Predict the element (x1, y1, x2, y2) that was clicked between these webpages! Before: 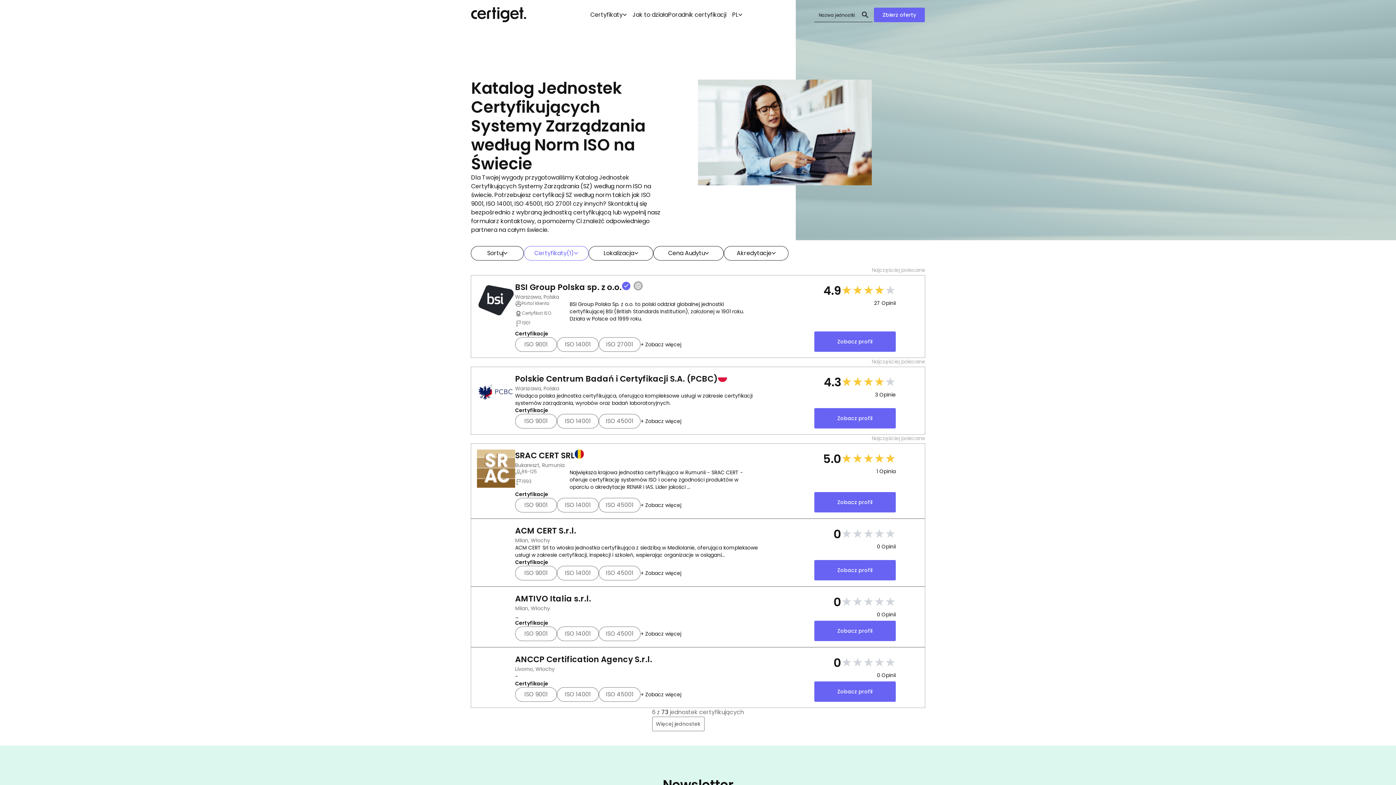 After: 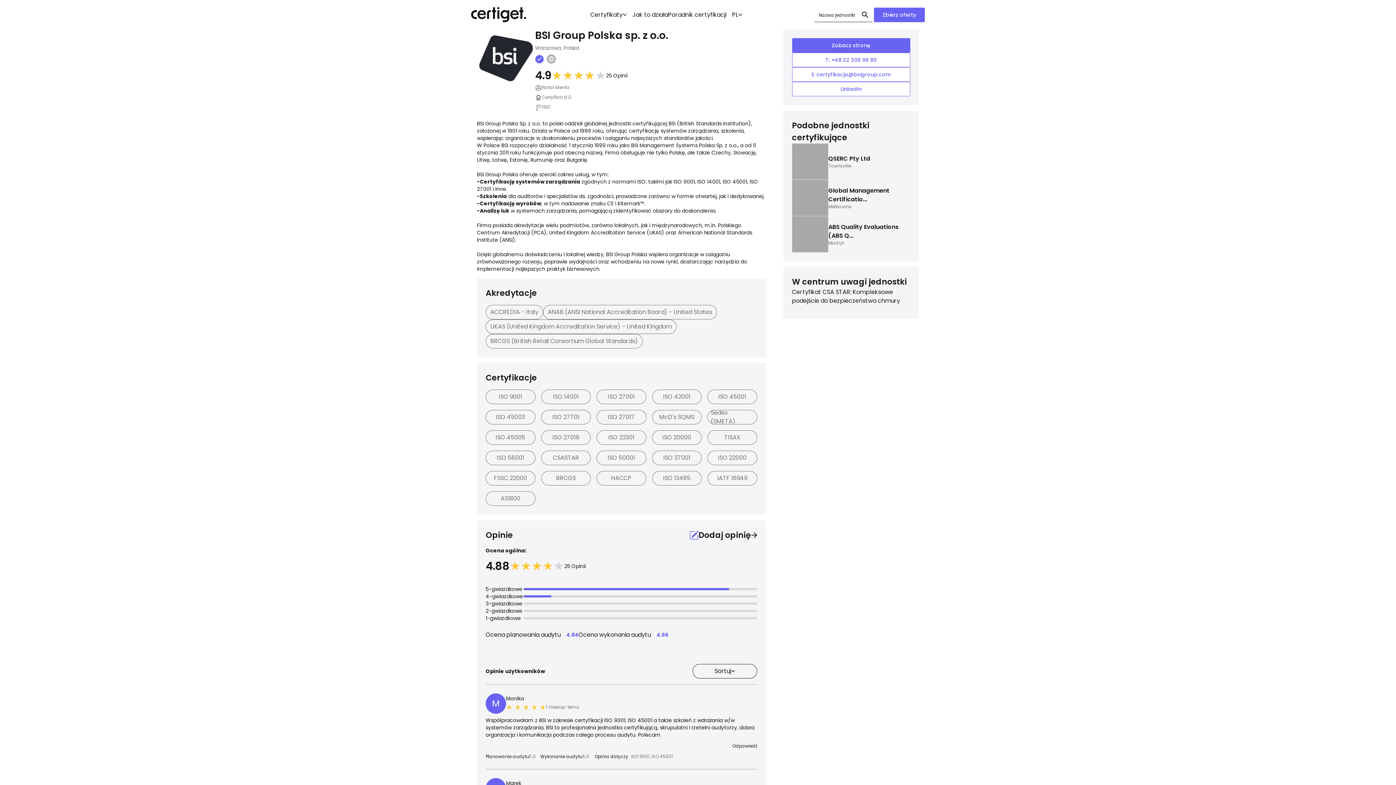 Action: label: Zobacz profil bbox: (814, 331, 896, 352)